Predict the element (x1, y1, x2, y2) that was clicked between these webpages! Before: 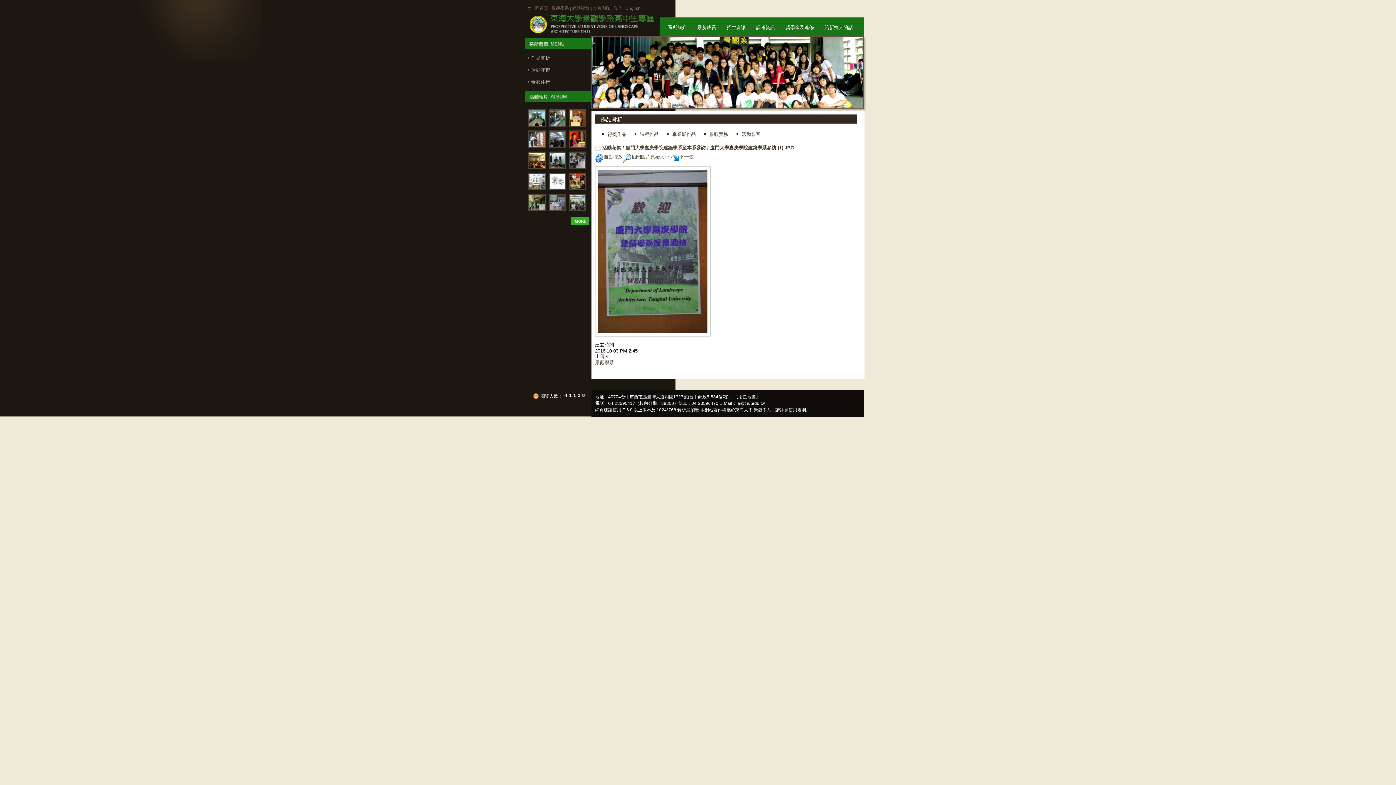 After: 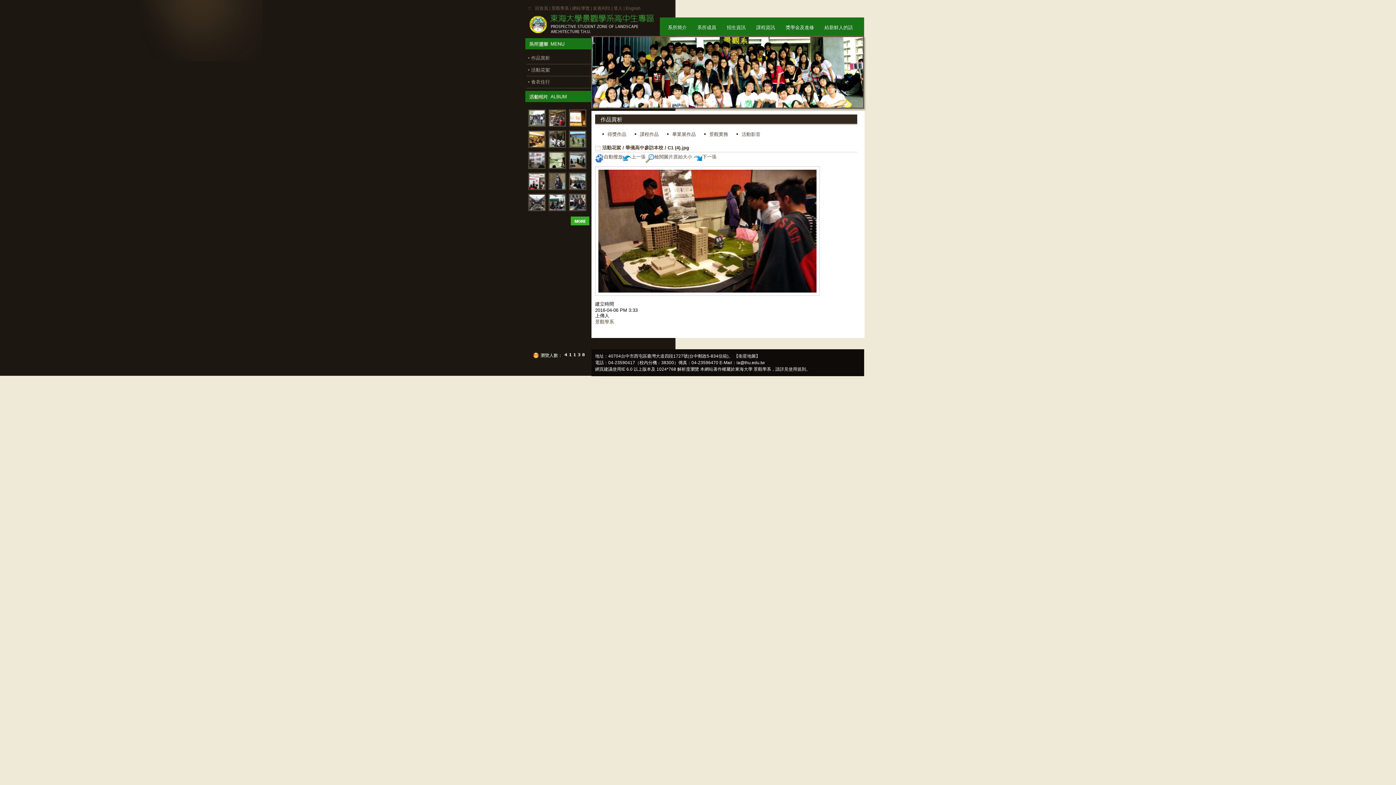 Action: bbox: (566, 189, 586, 194)